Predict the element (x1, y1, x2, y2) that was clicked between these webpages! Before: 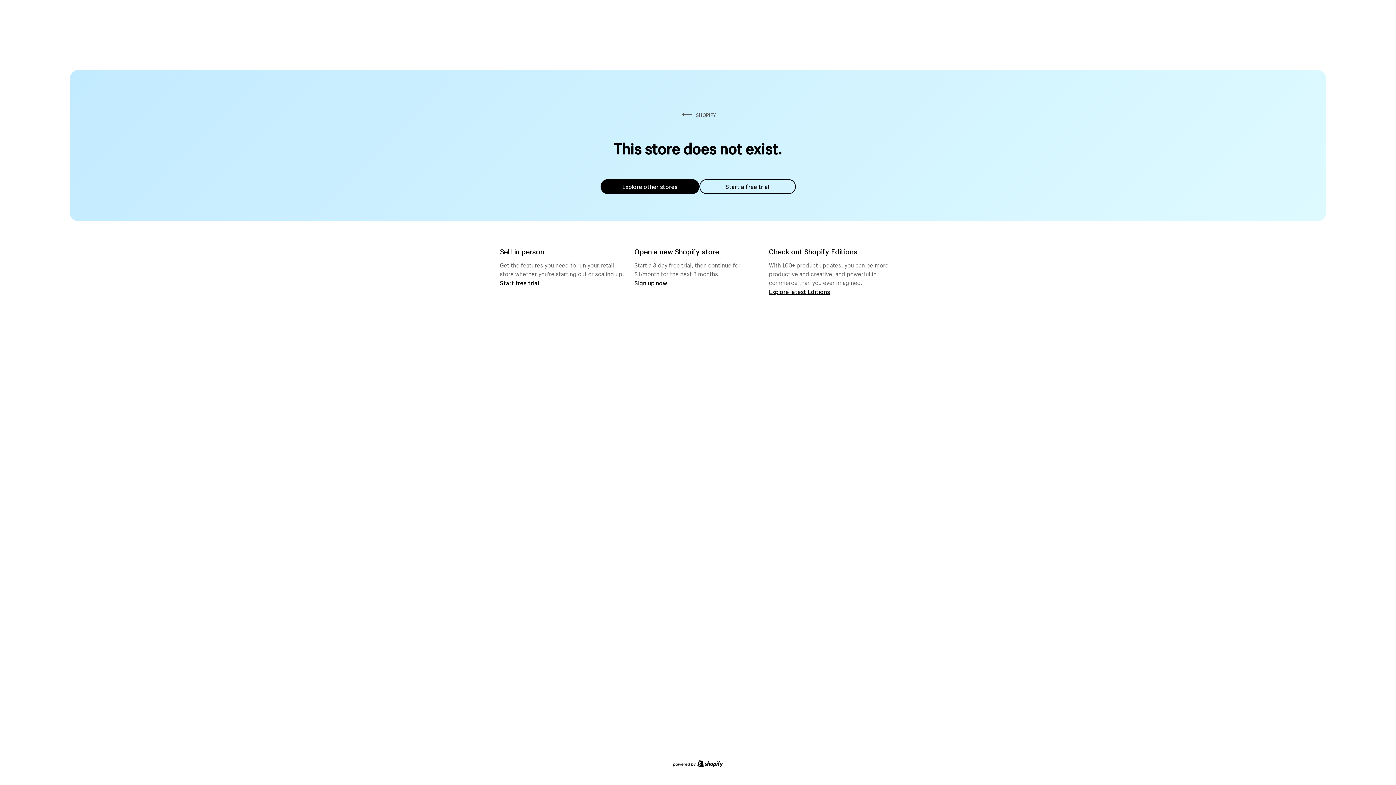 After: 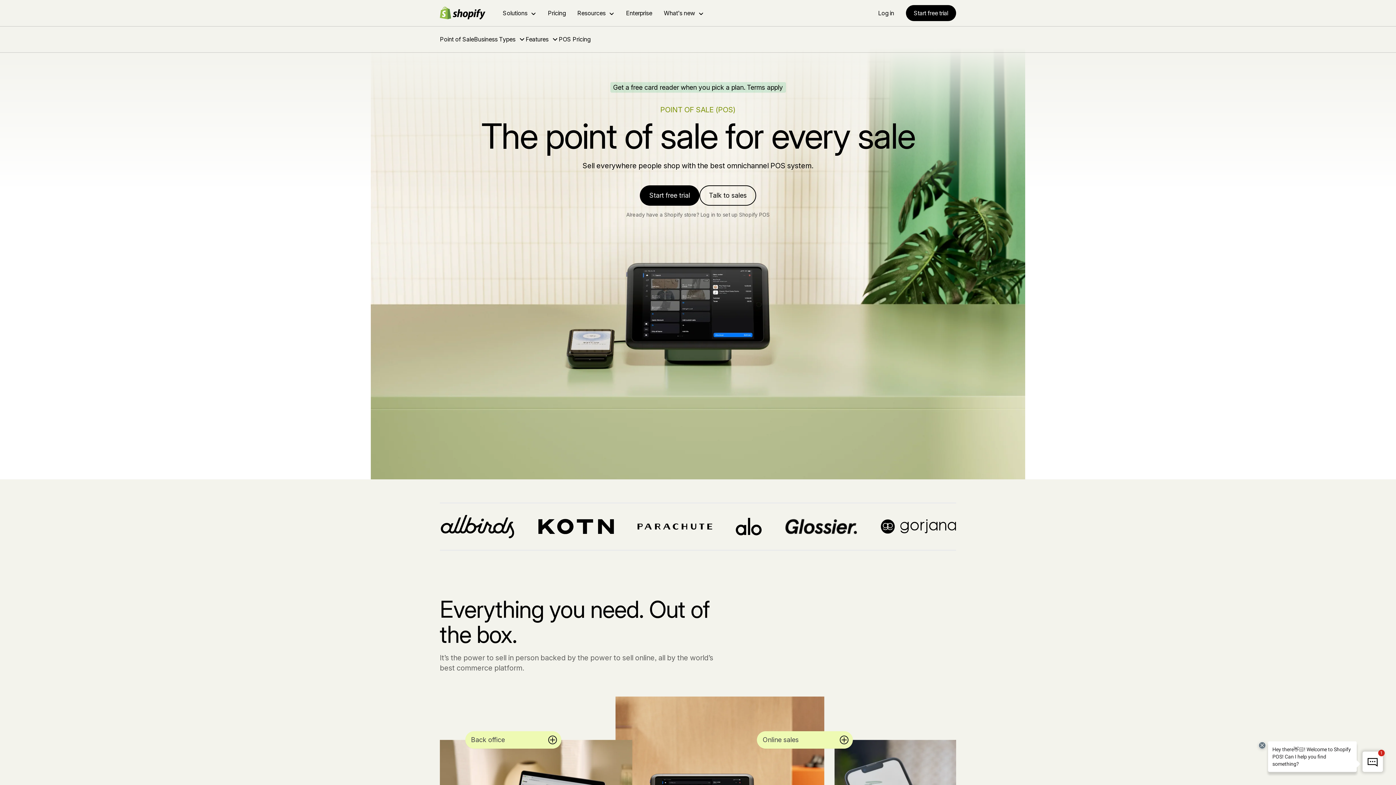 Action: bbox: (500, 279, 539, 286) label: Start free trial